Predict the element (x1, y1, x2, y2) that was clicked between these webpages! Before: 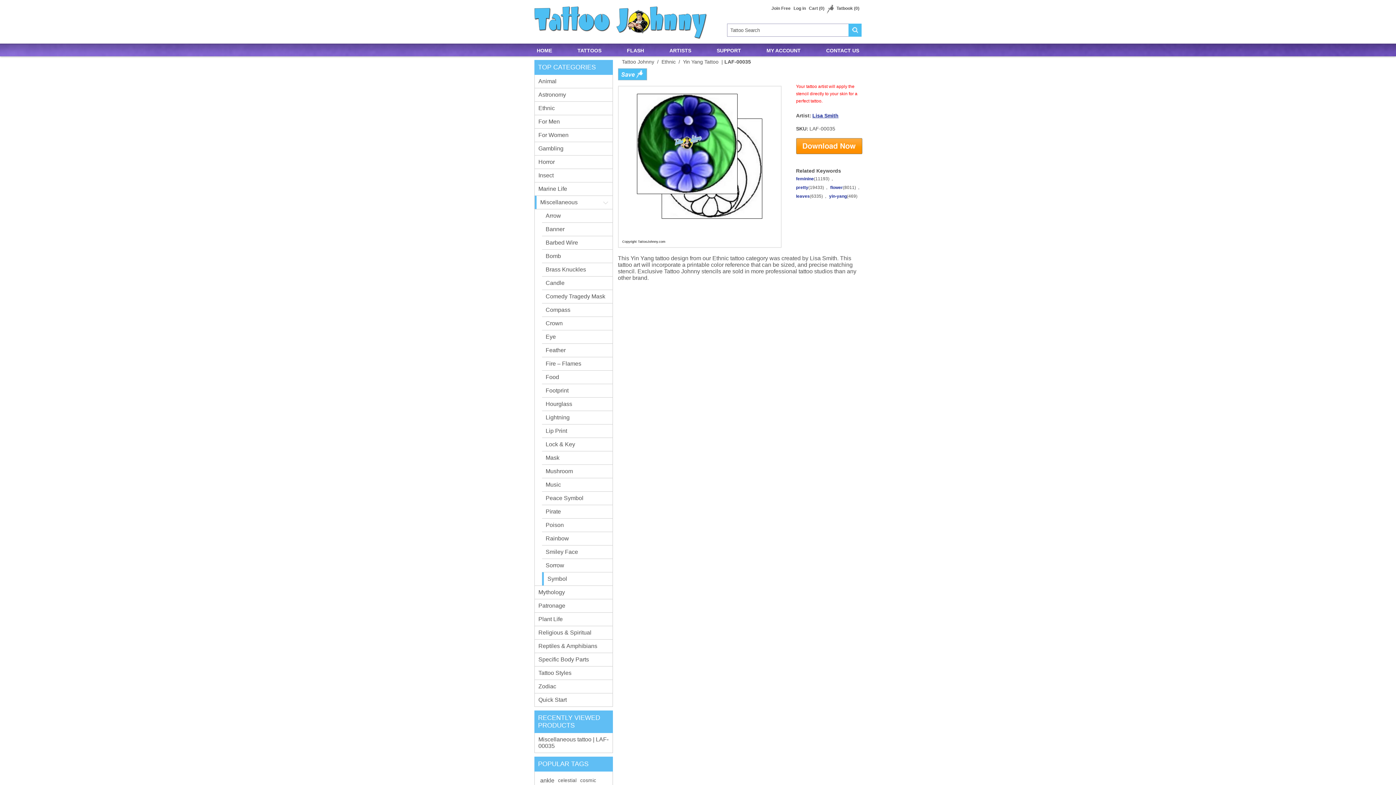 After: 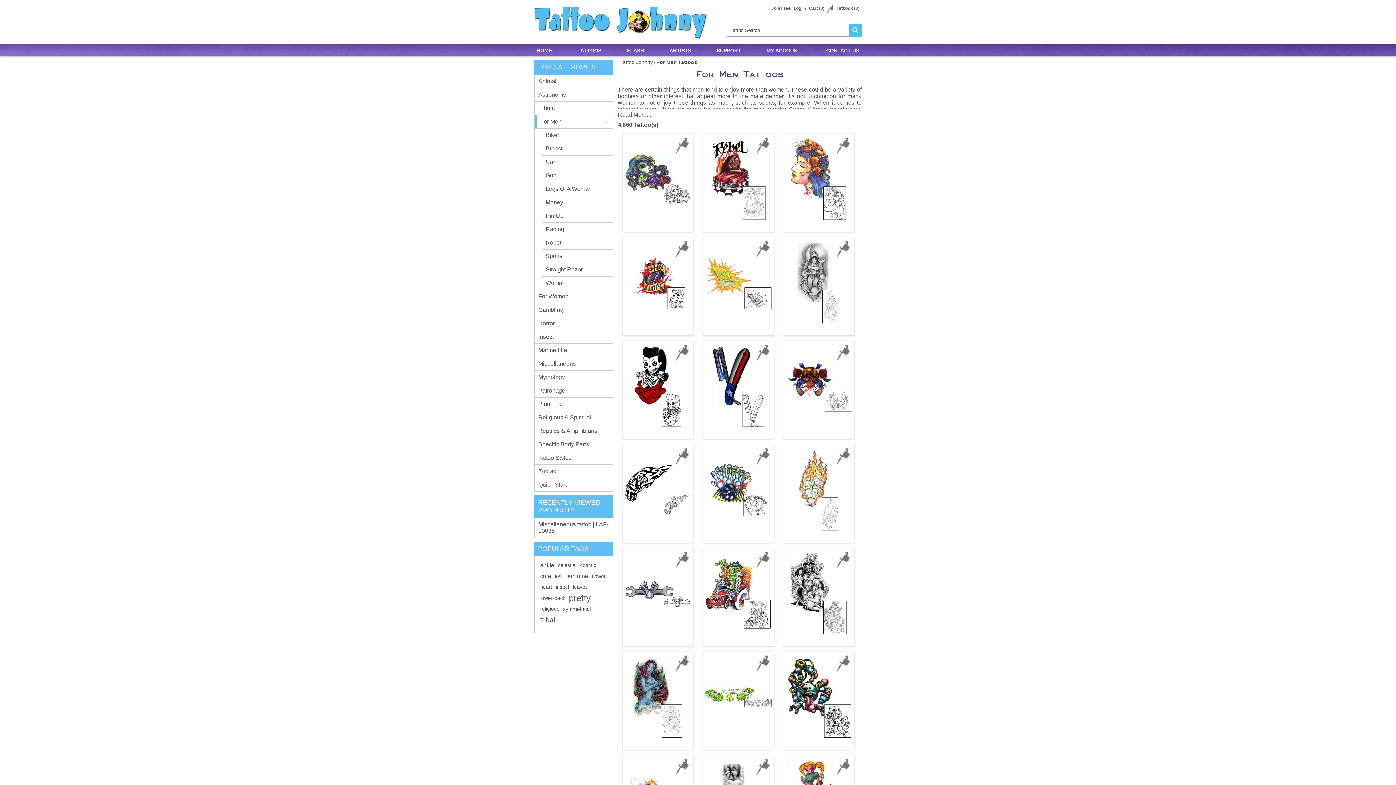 Action: bbox: (534, 114, 612, 128) label: For Men